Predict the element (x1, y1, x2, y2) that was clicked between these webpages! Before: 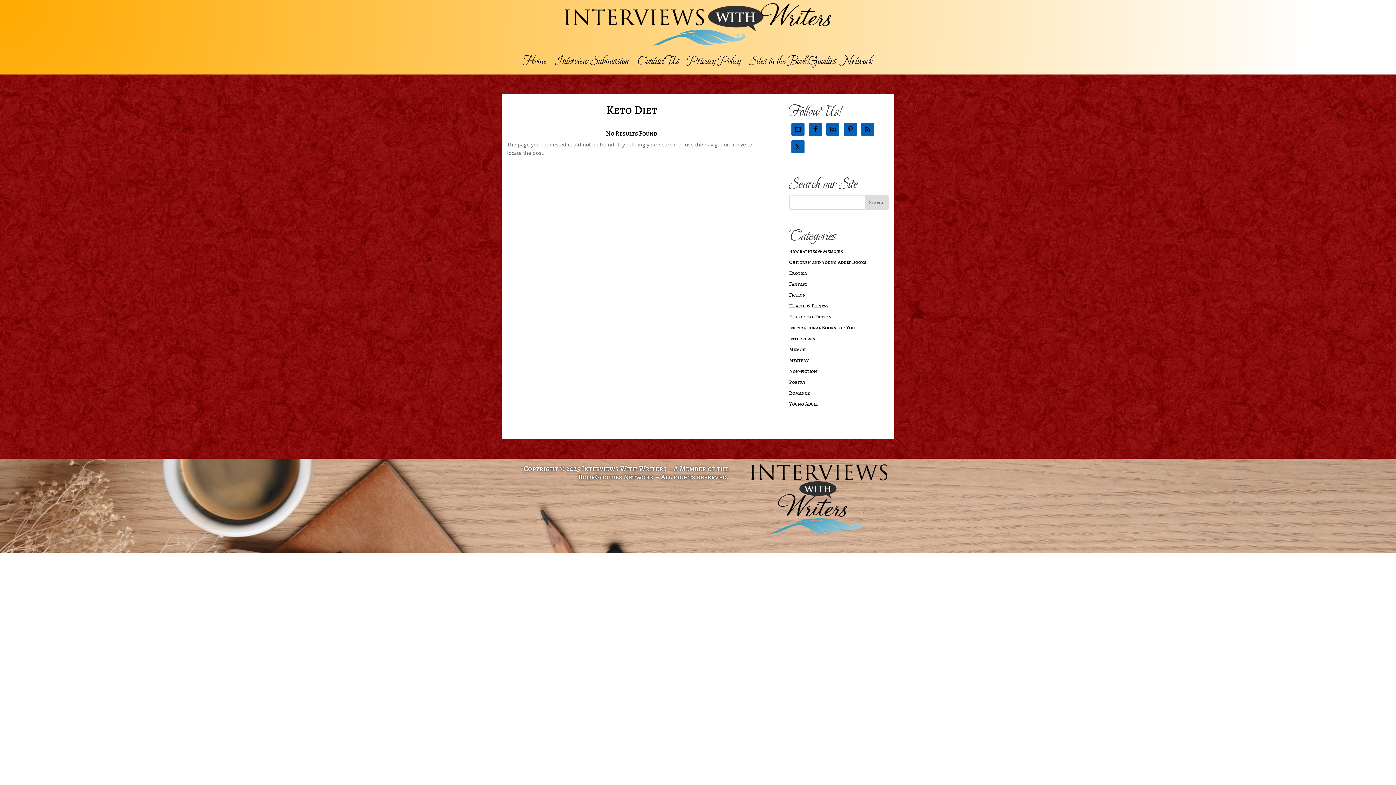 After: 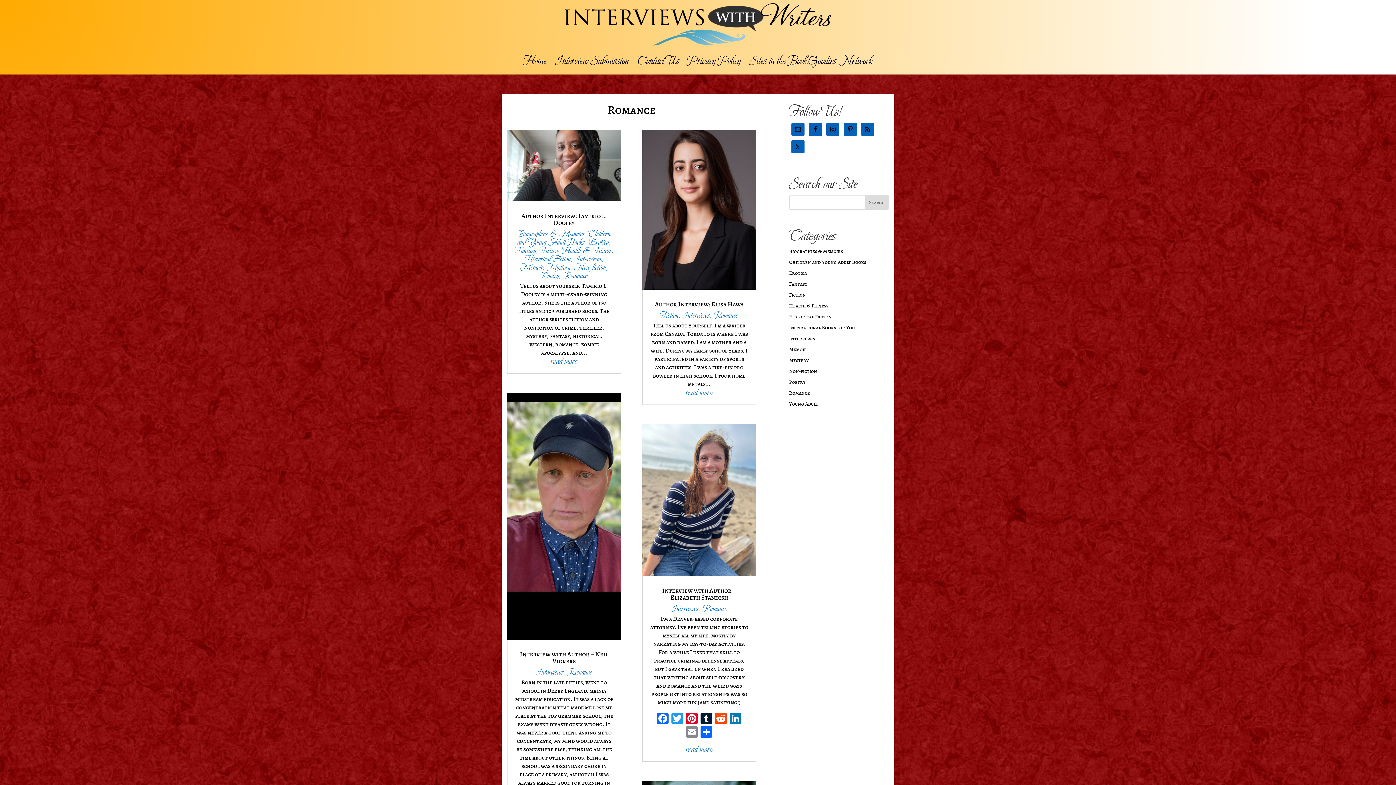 Action: bbox: (789, 389, 810, 396) label: Romance